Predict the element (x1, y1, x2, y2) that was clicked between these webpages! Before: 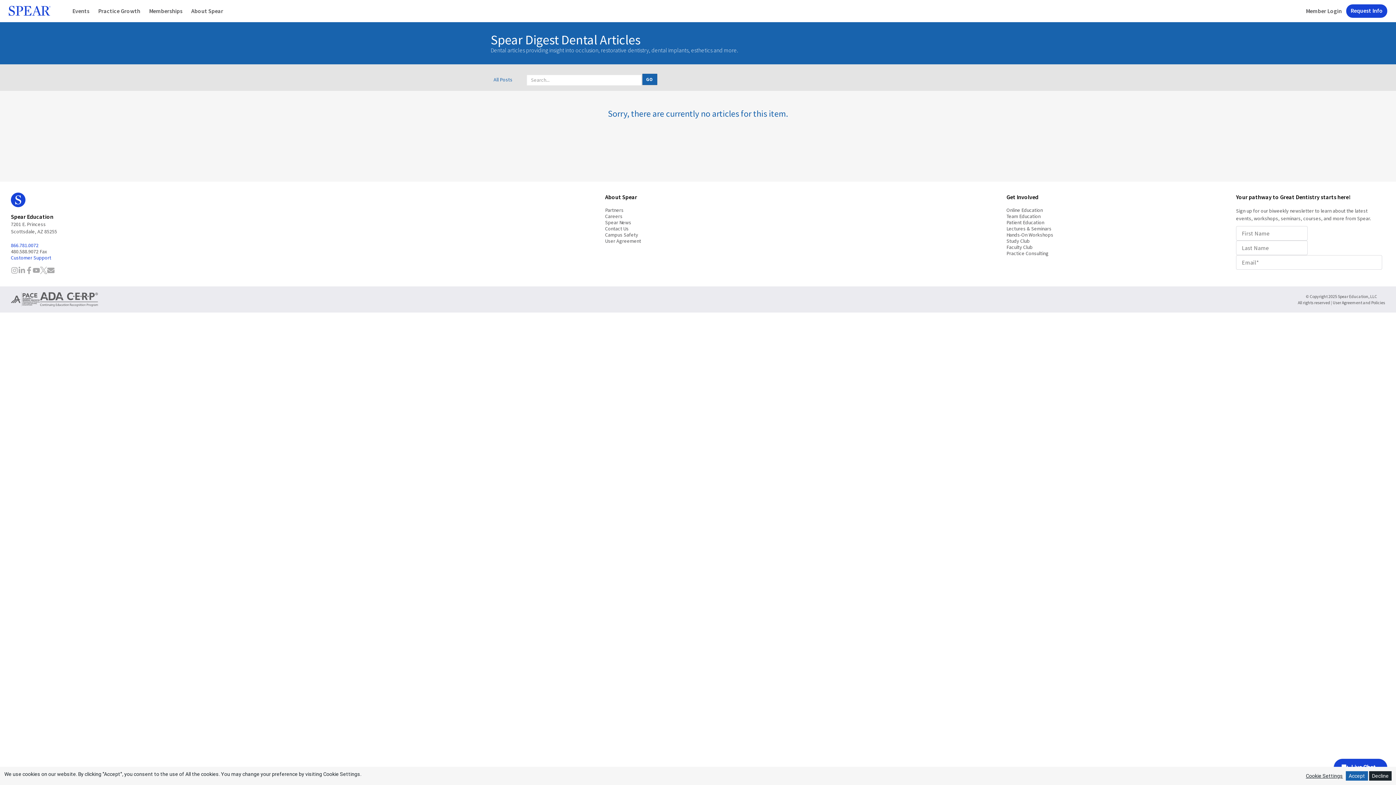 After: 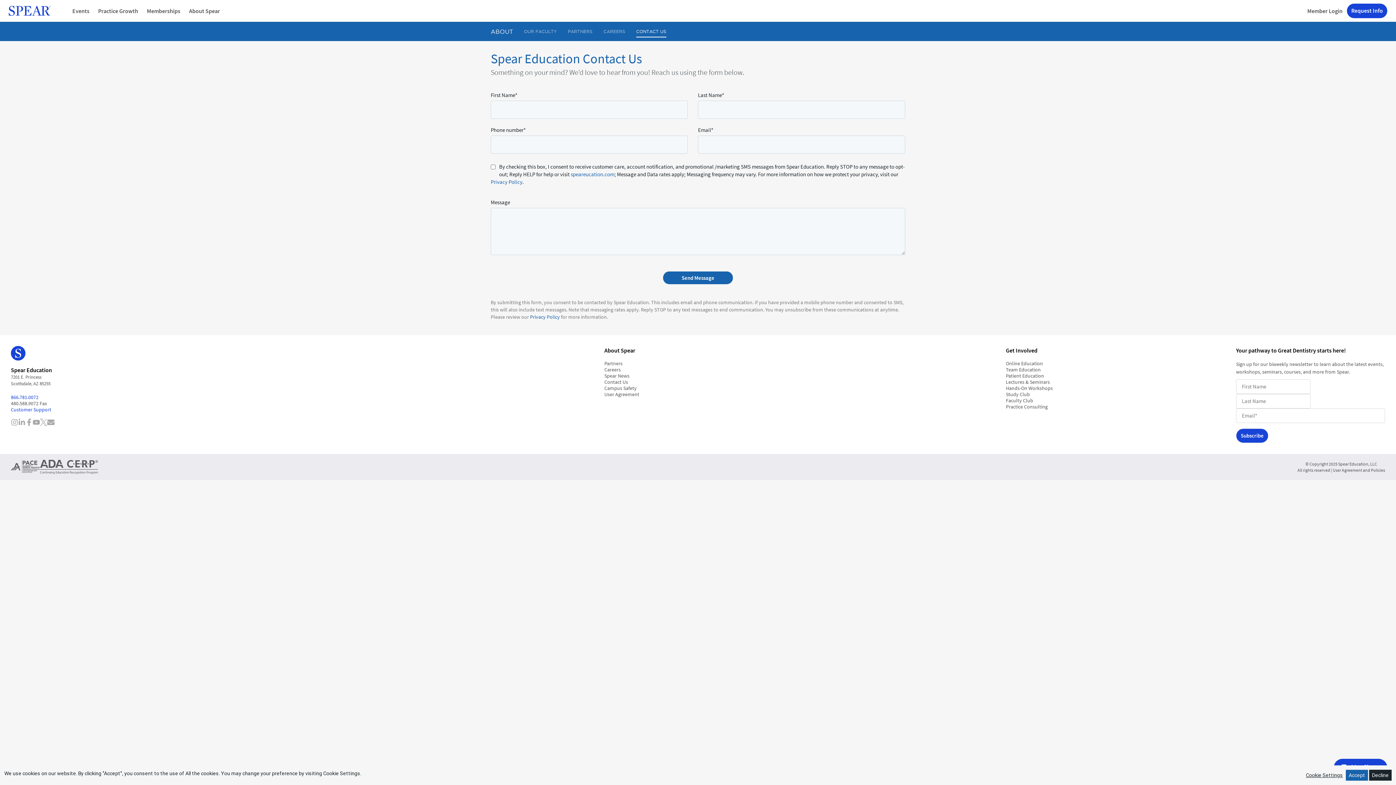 Action: label: Contact Us bbox: (605, 225, 628, 232)